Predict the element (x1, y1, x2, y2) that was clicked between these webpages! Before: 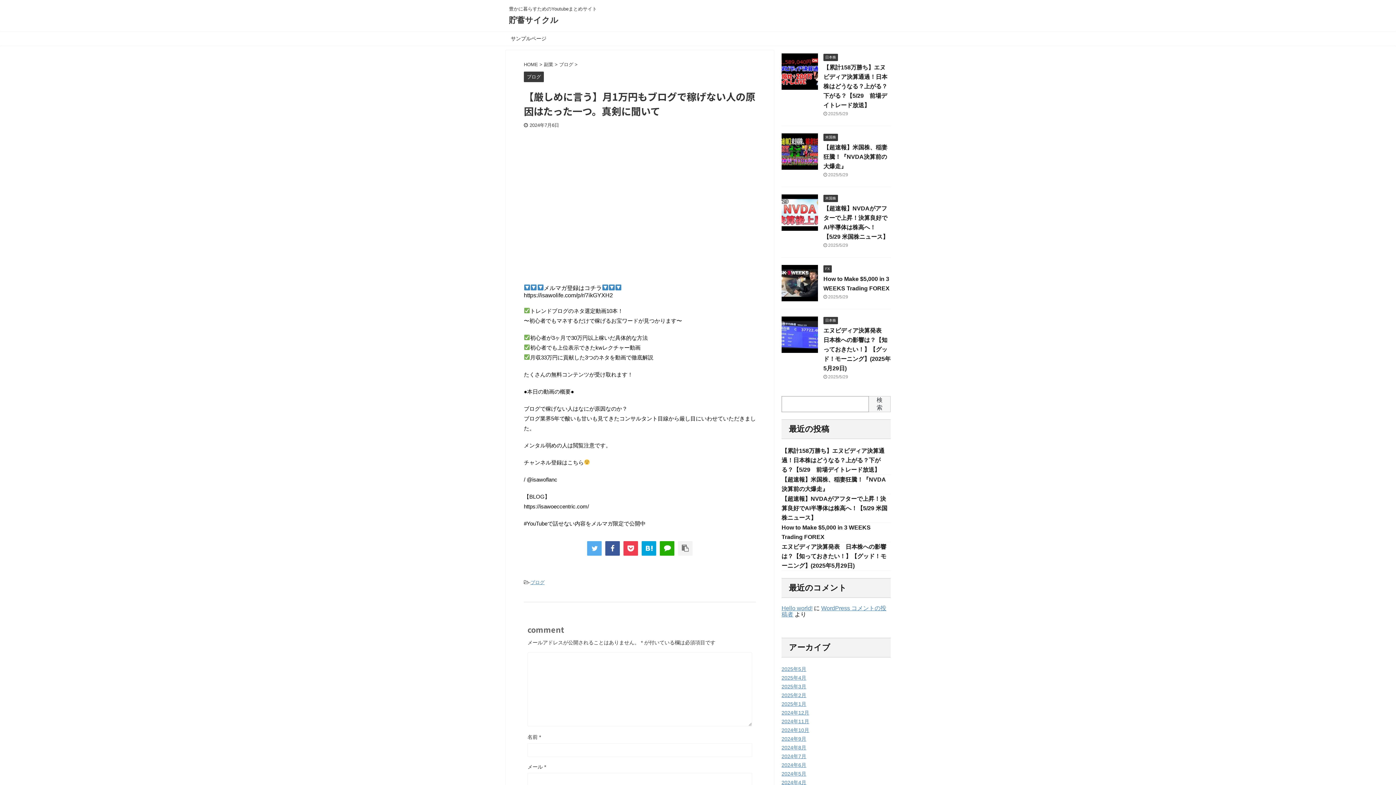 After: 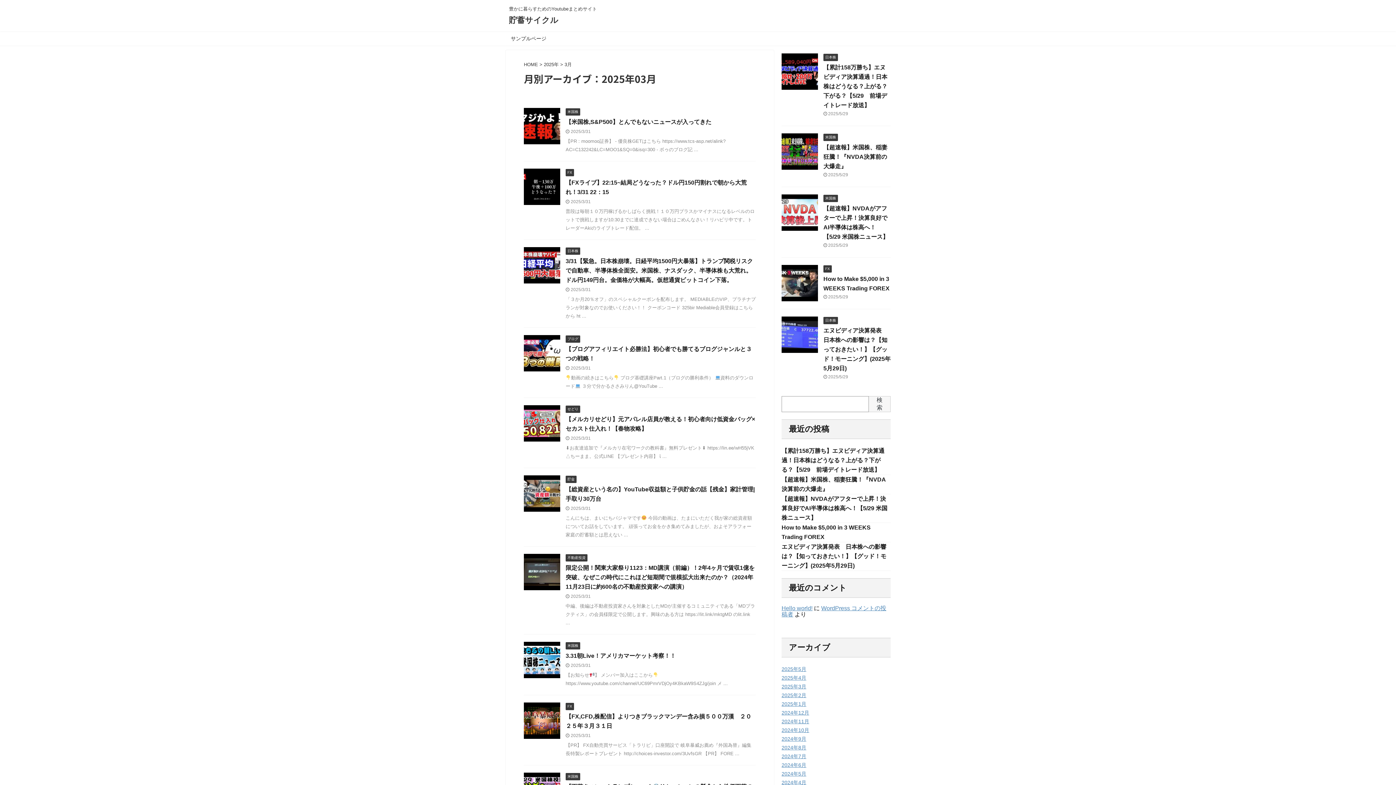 Action: bbox: (781, 684, 806, 689) label: 2025年3月